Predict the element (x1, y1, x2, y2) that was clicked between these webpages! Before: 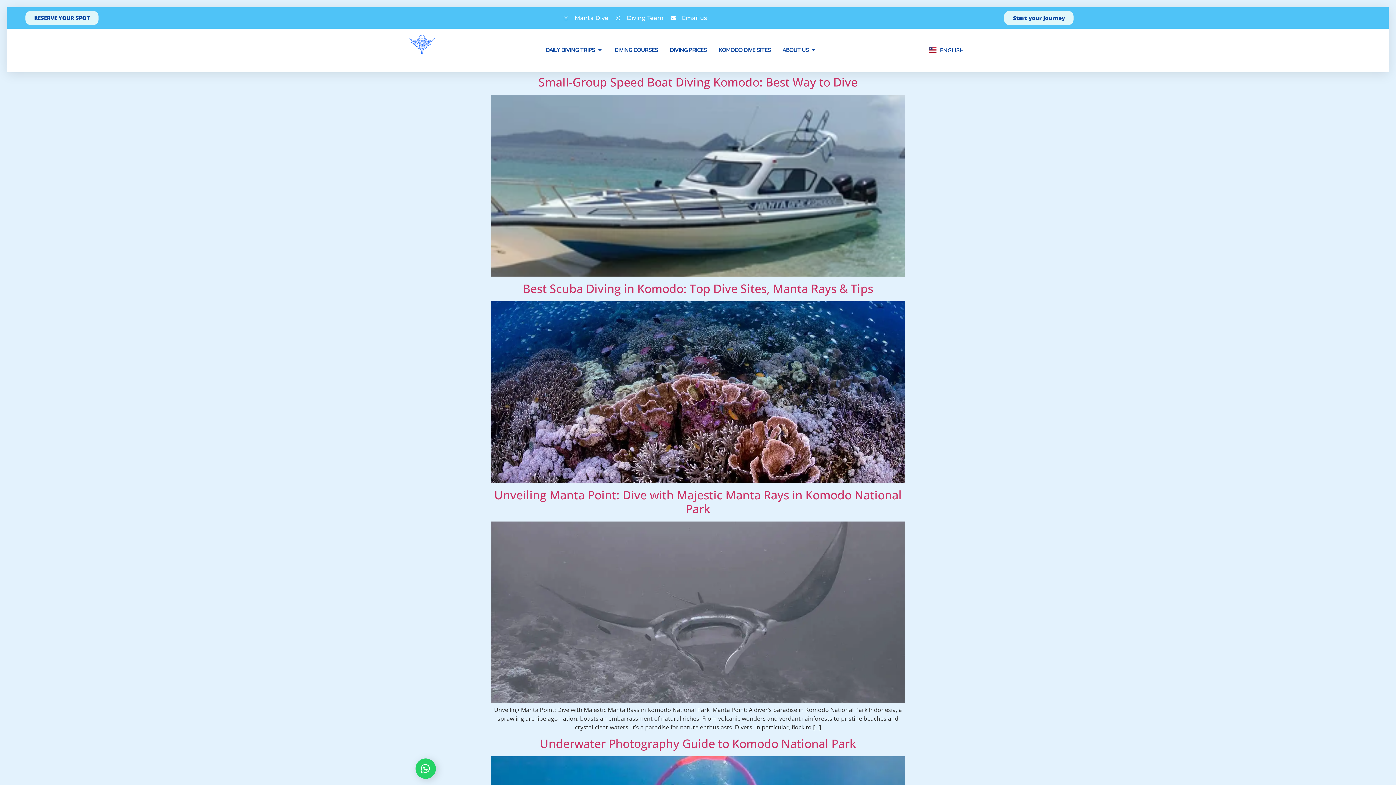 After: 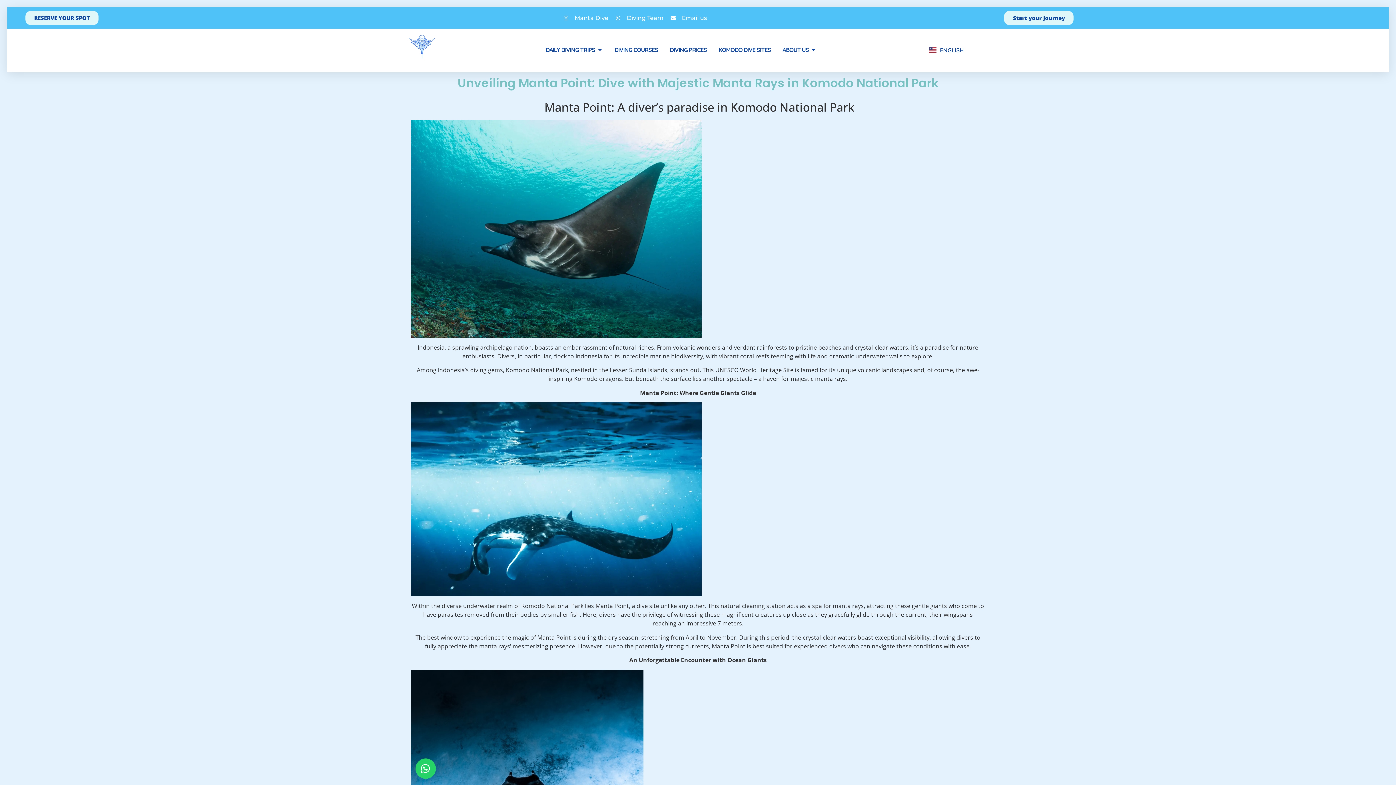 Action: bbox: (490, 697, 905, 705)